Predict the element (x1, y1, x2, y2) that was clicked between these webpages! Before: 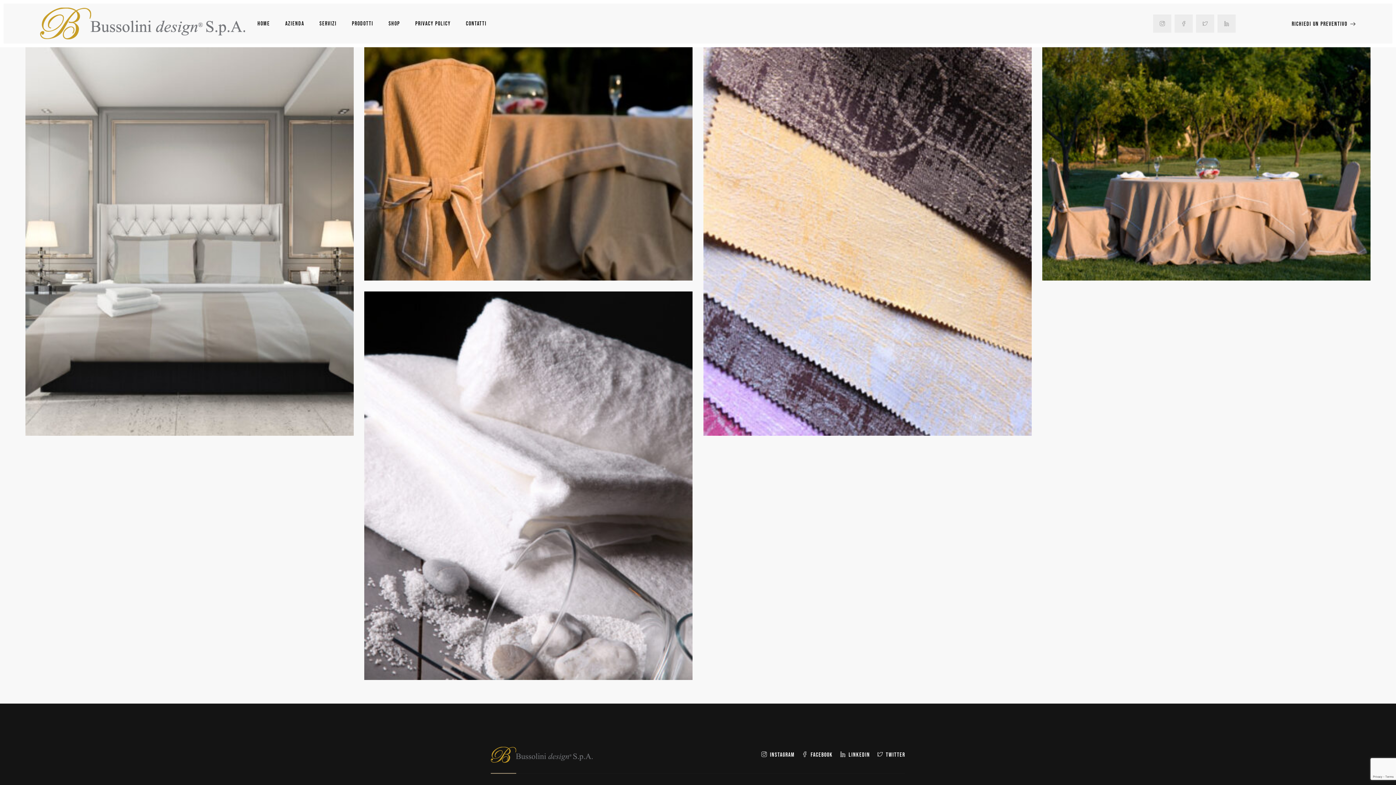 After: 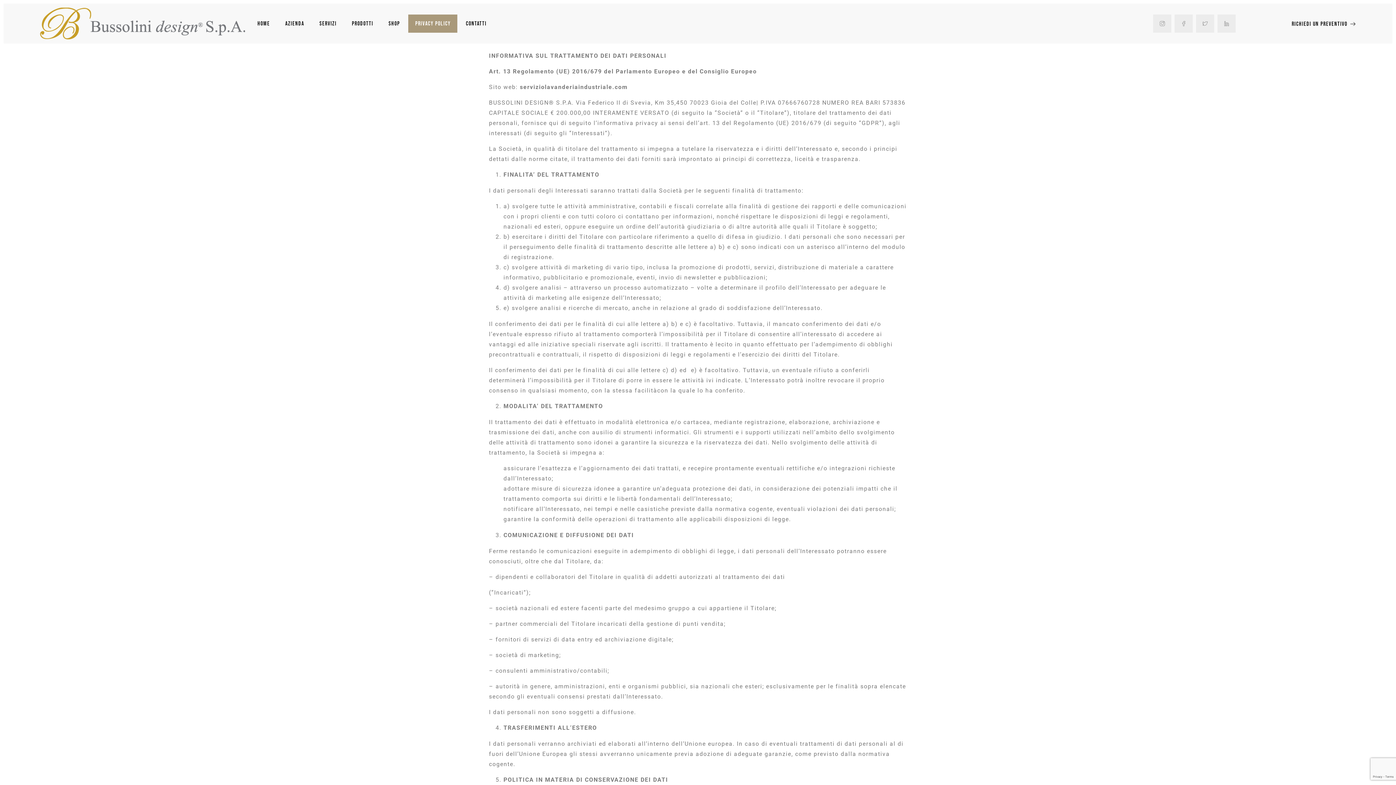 Action: label: PRIVACY POLICY bbox: (408, 14, 457, 32)